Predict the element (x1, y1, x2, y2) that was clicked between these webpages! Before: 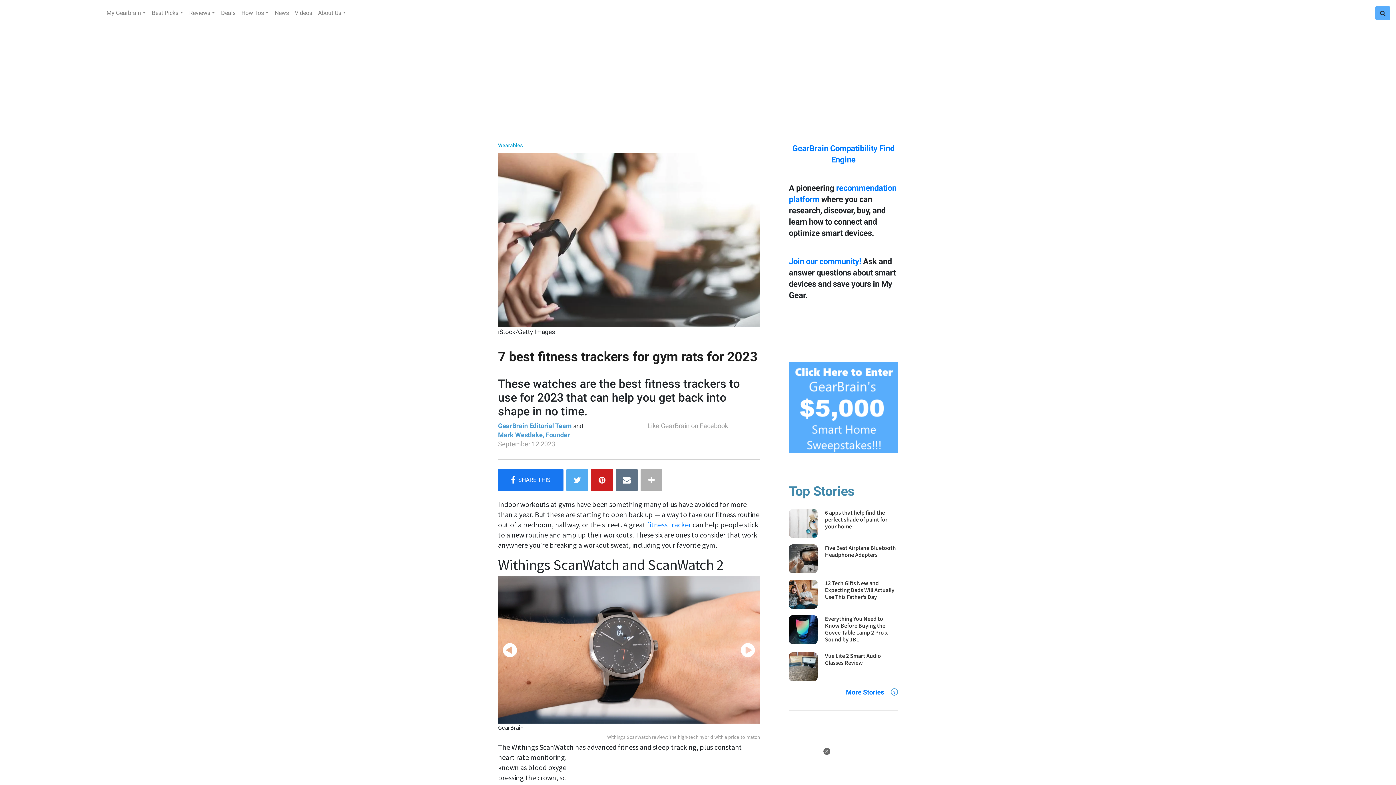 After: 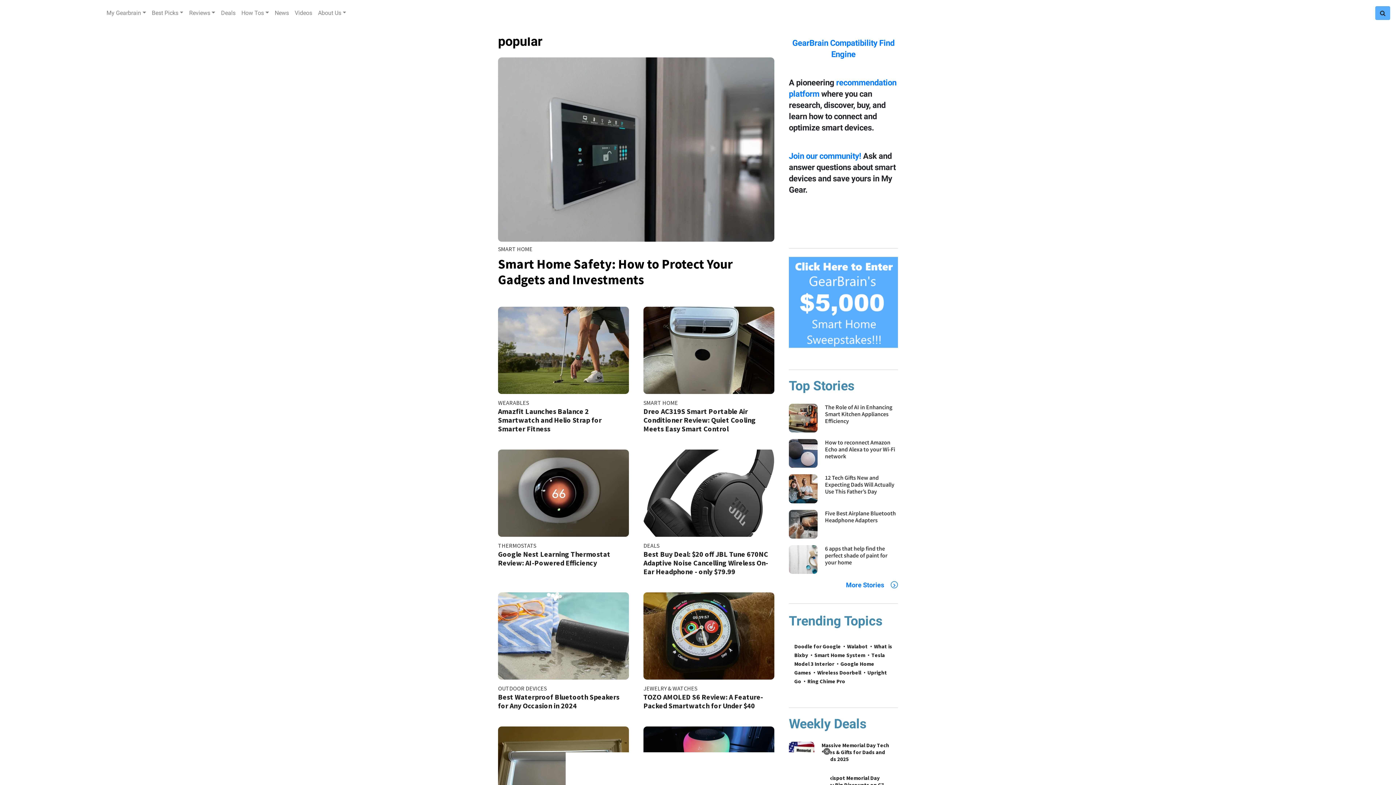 Action: bbox: (843, 688, 898, 696) label: More Stories